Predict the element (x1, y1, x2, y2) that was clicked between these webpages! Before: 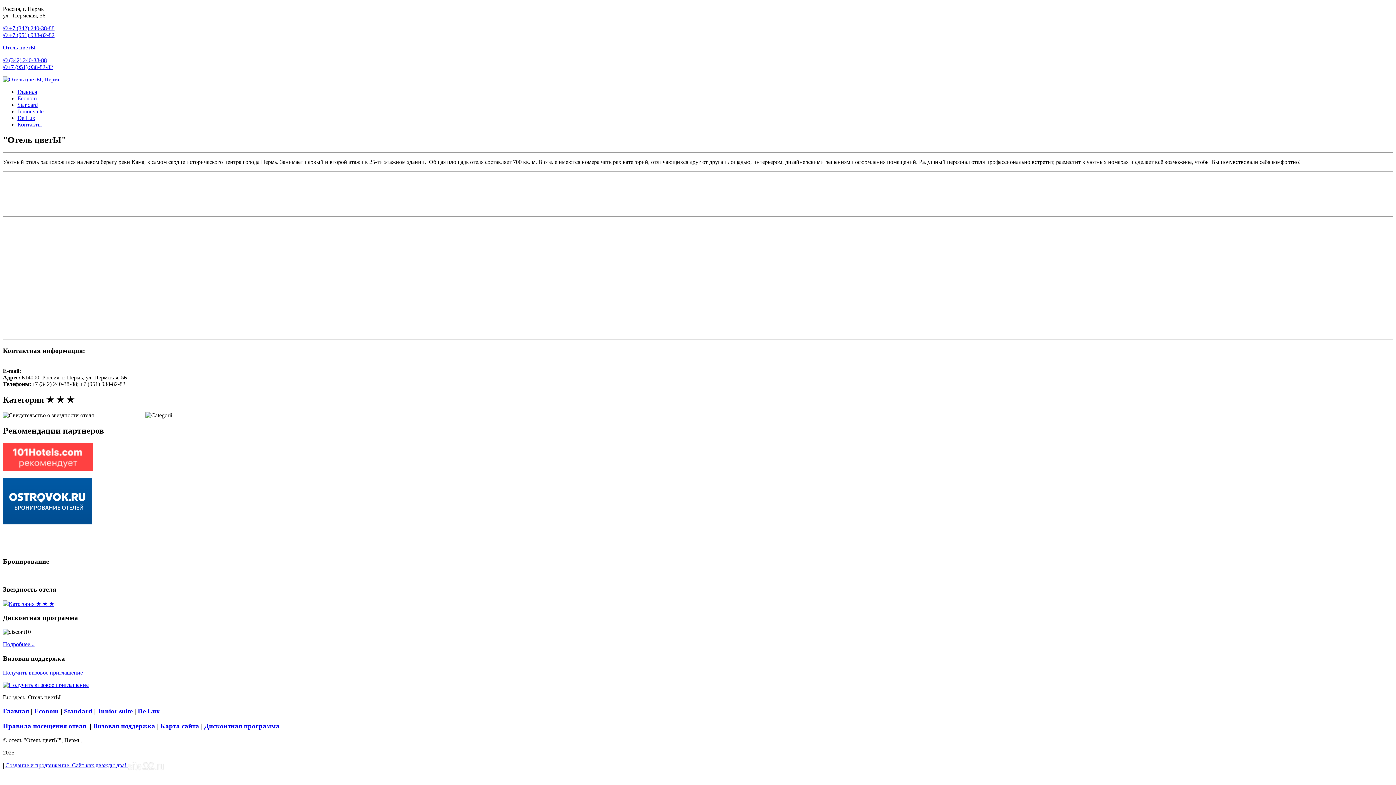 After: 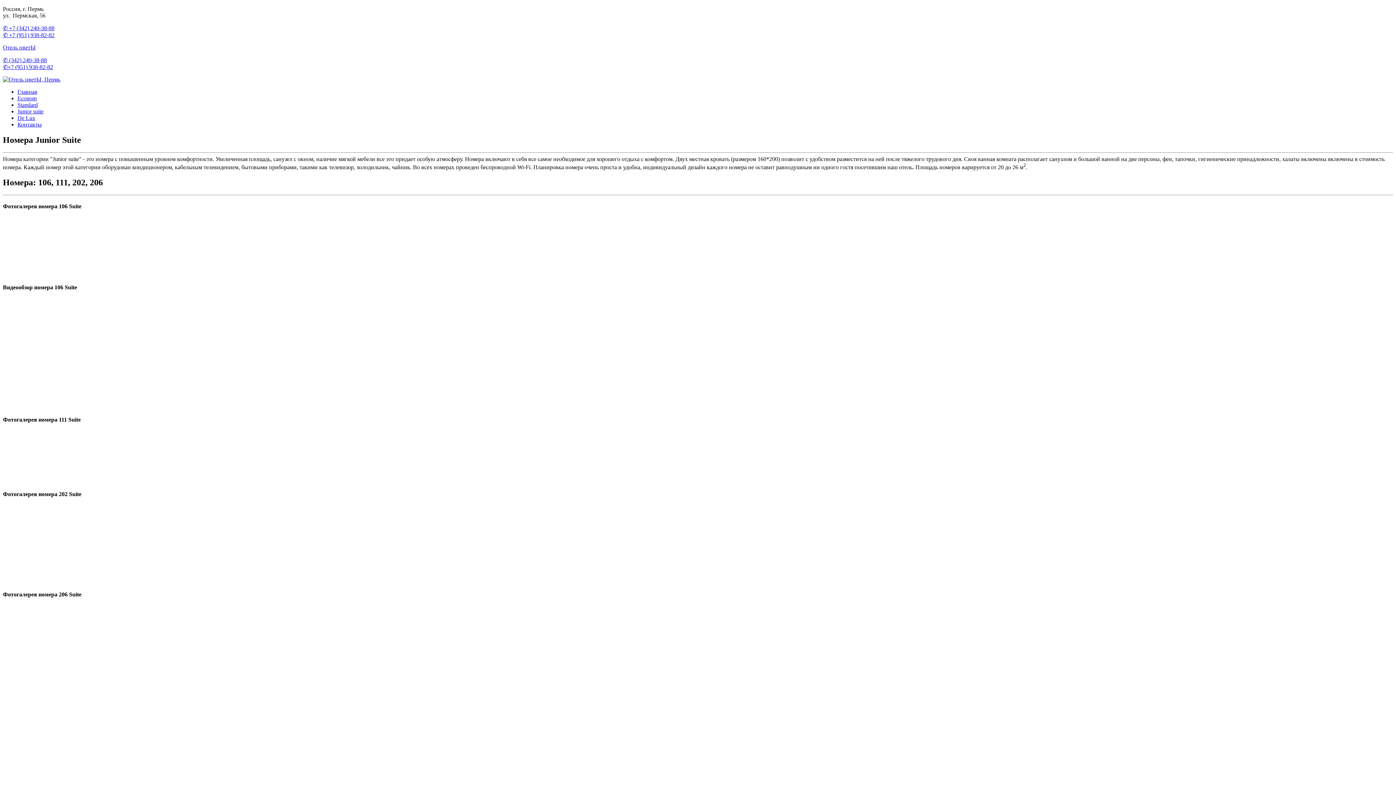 Action: bbox: (97, 707, 132, 715) label: Junior suite